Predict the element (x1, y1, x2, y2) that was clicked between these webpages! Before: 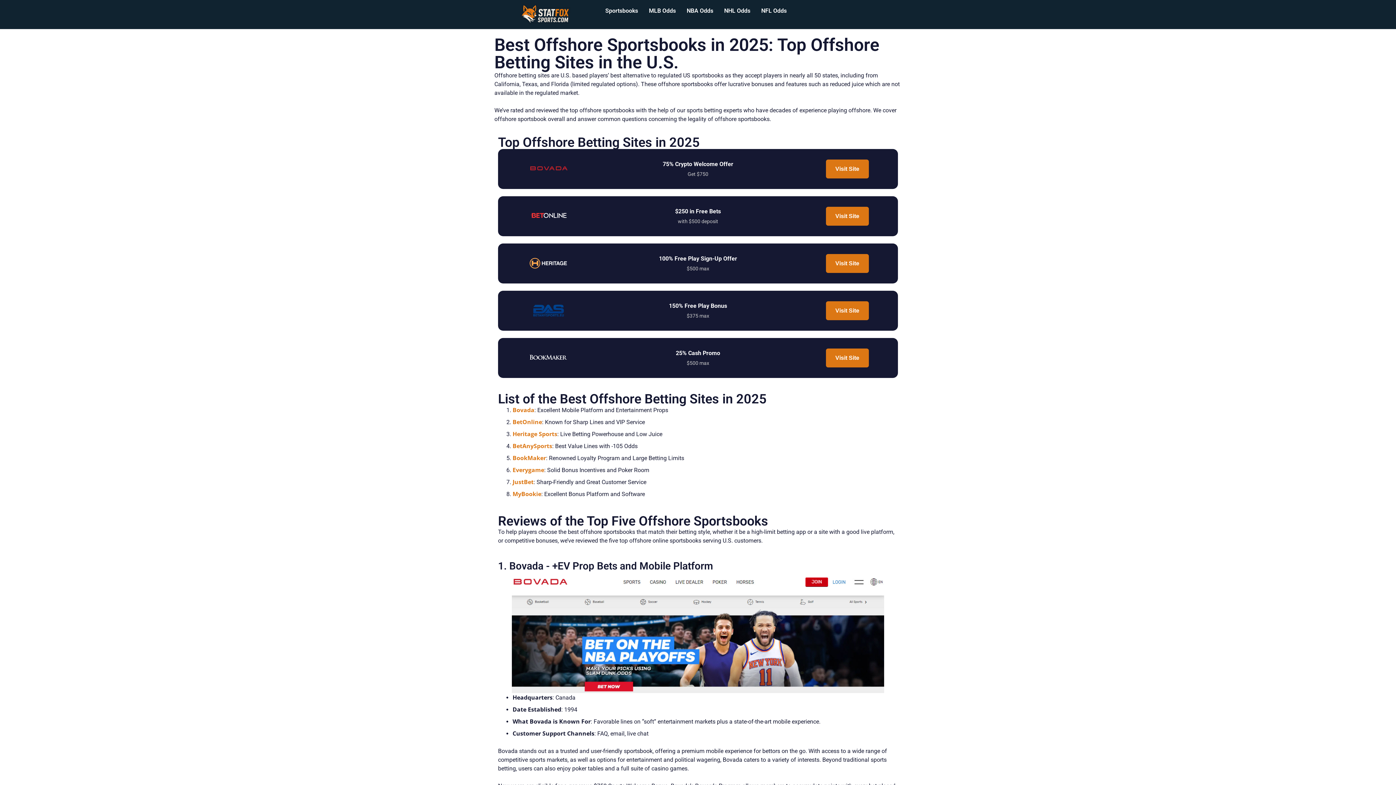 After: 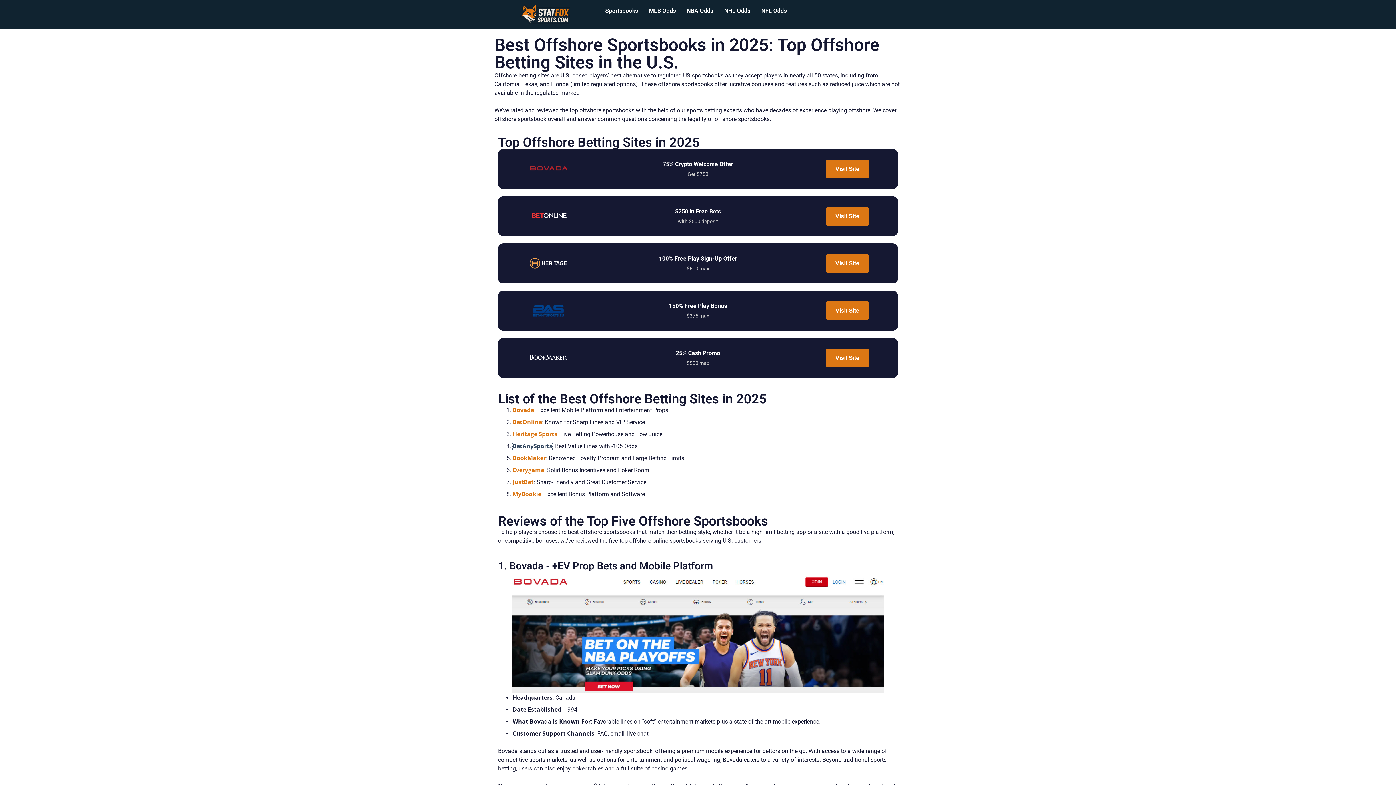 Action: label: BetAnySports bbox: (512, 442, 552, 450)